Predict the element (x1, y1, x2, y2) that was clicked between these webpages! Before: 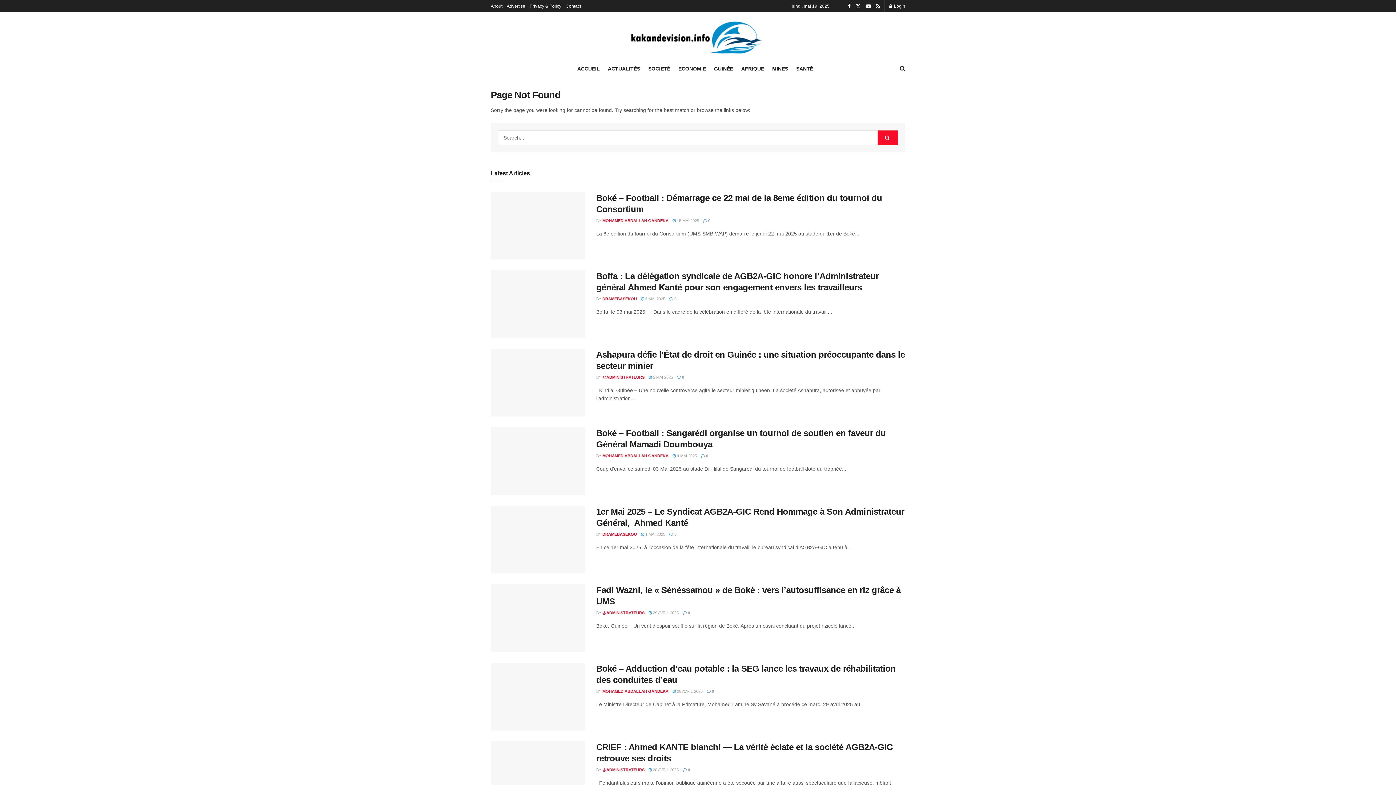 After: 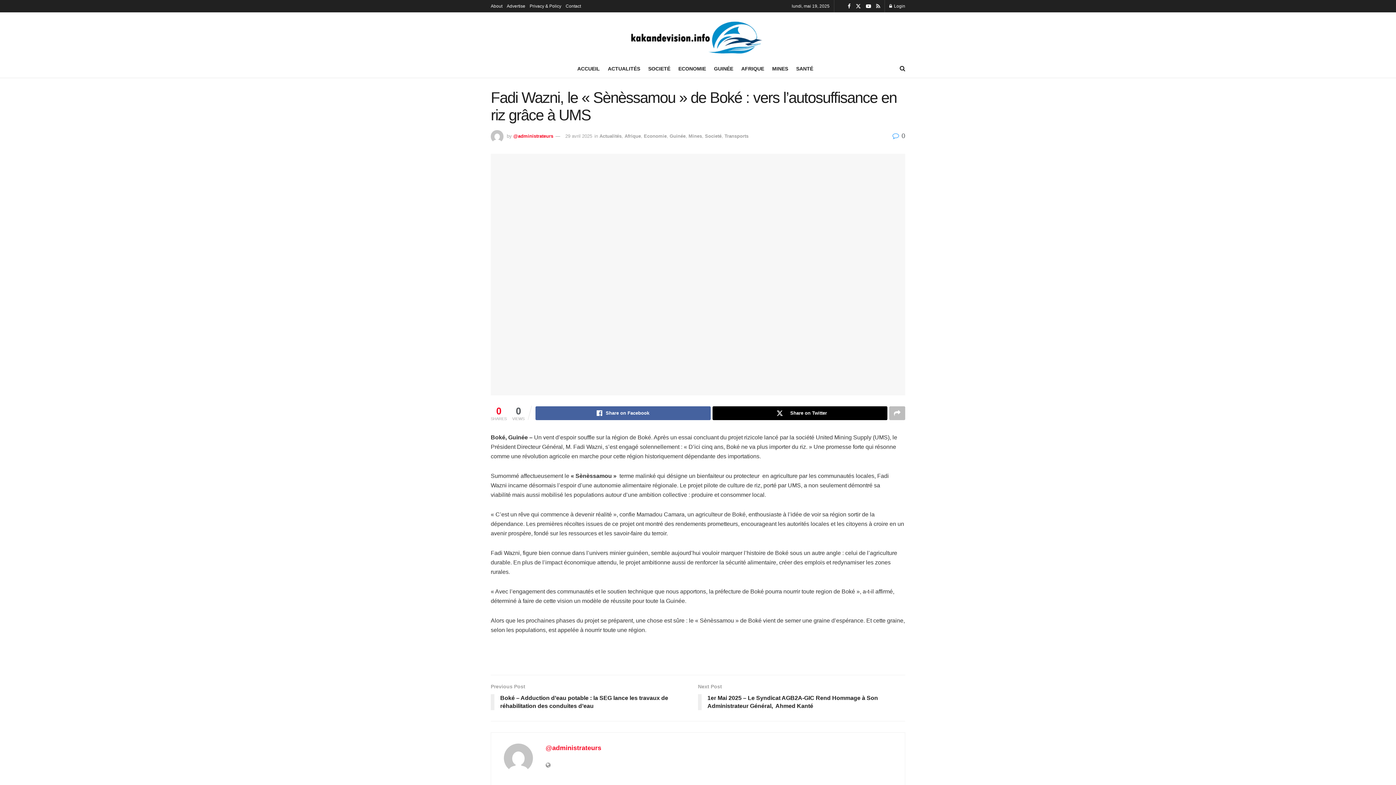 Action: label:  29 AVRIL 2025 bbox: (648, 610, 678, 615)